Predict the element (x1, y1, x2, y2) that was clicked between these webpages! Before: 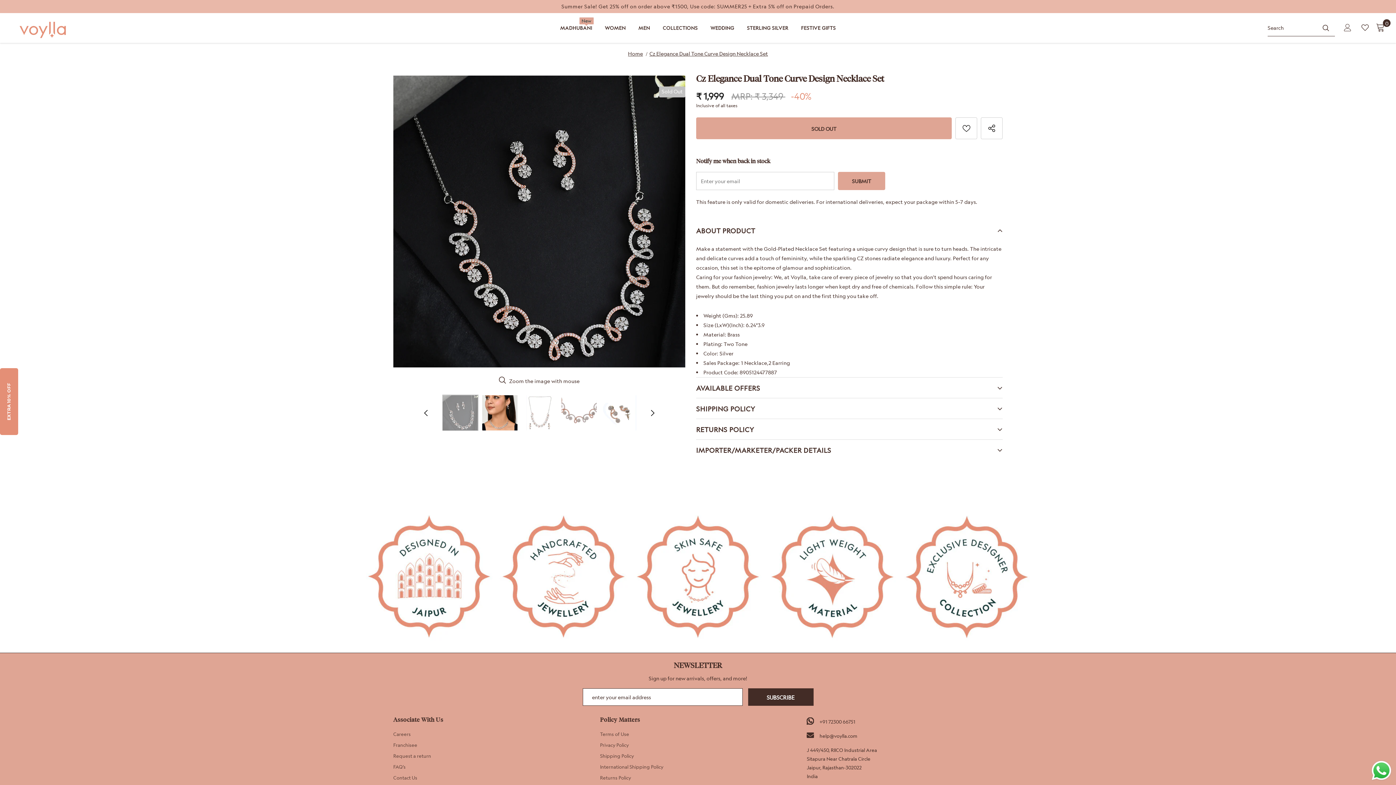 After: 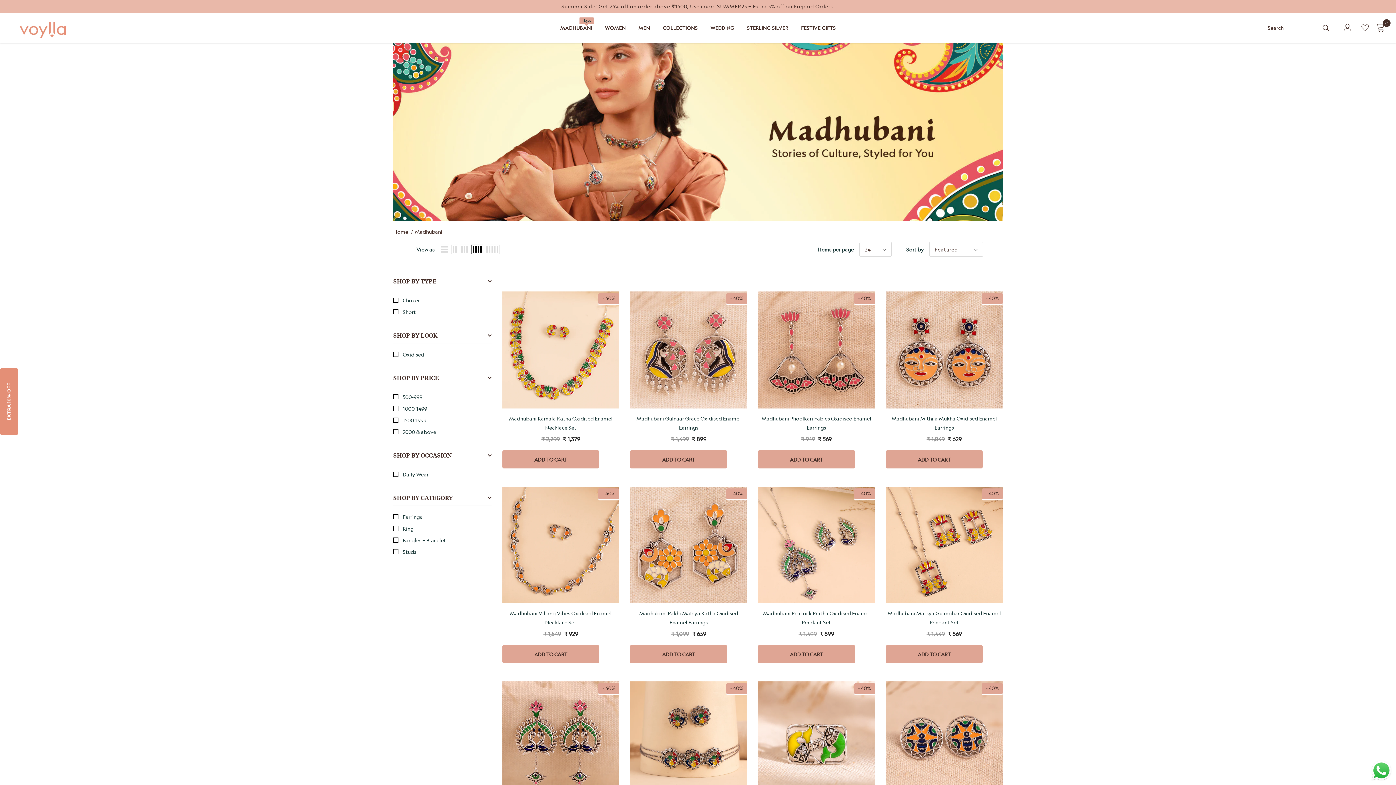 Action: bbox: (560, 19, 592, 42) label: MADHUBANI
New